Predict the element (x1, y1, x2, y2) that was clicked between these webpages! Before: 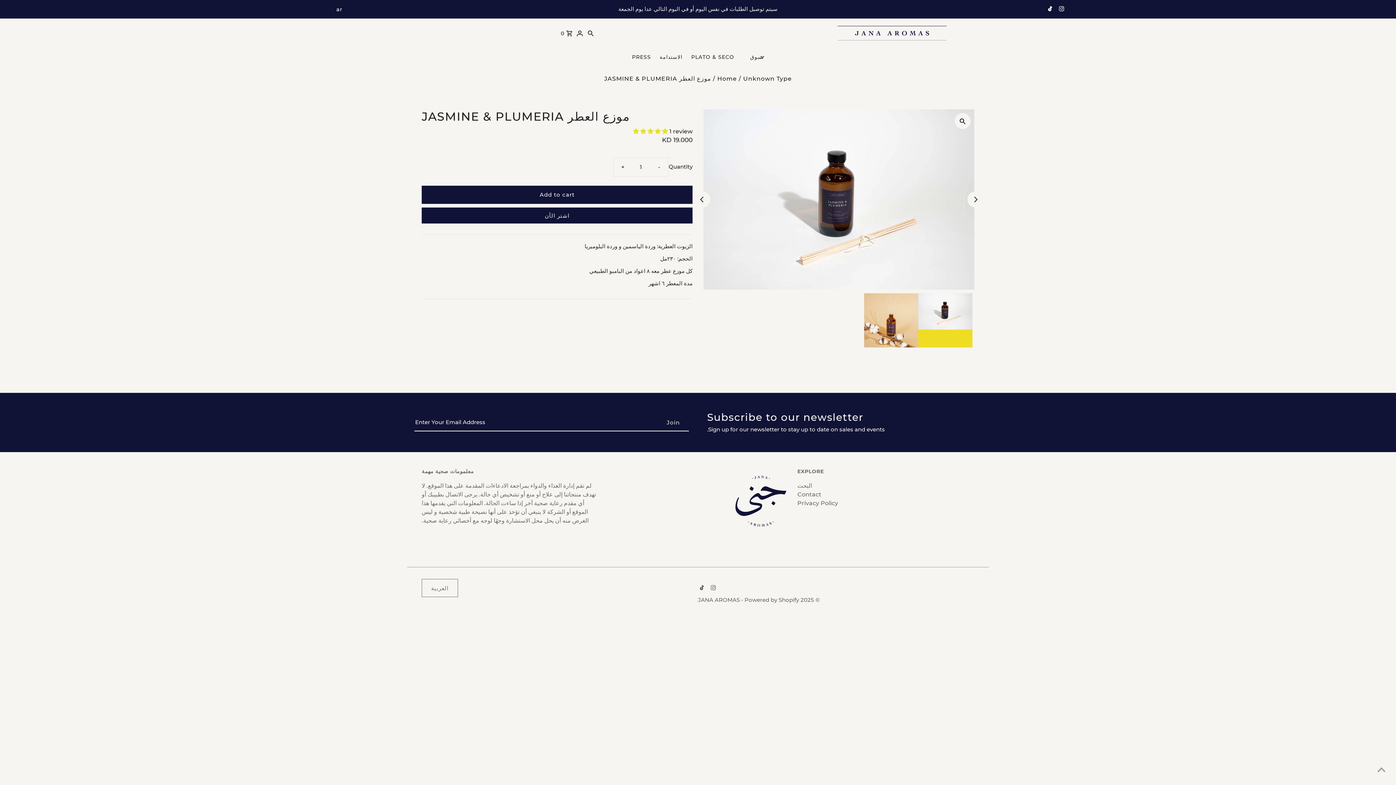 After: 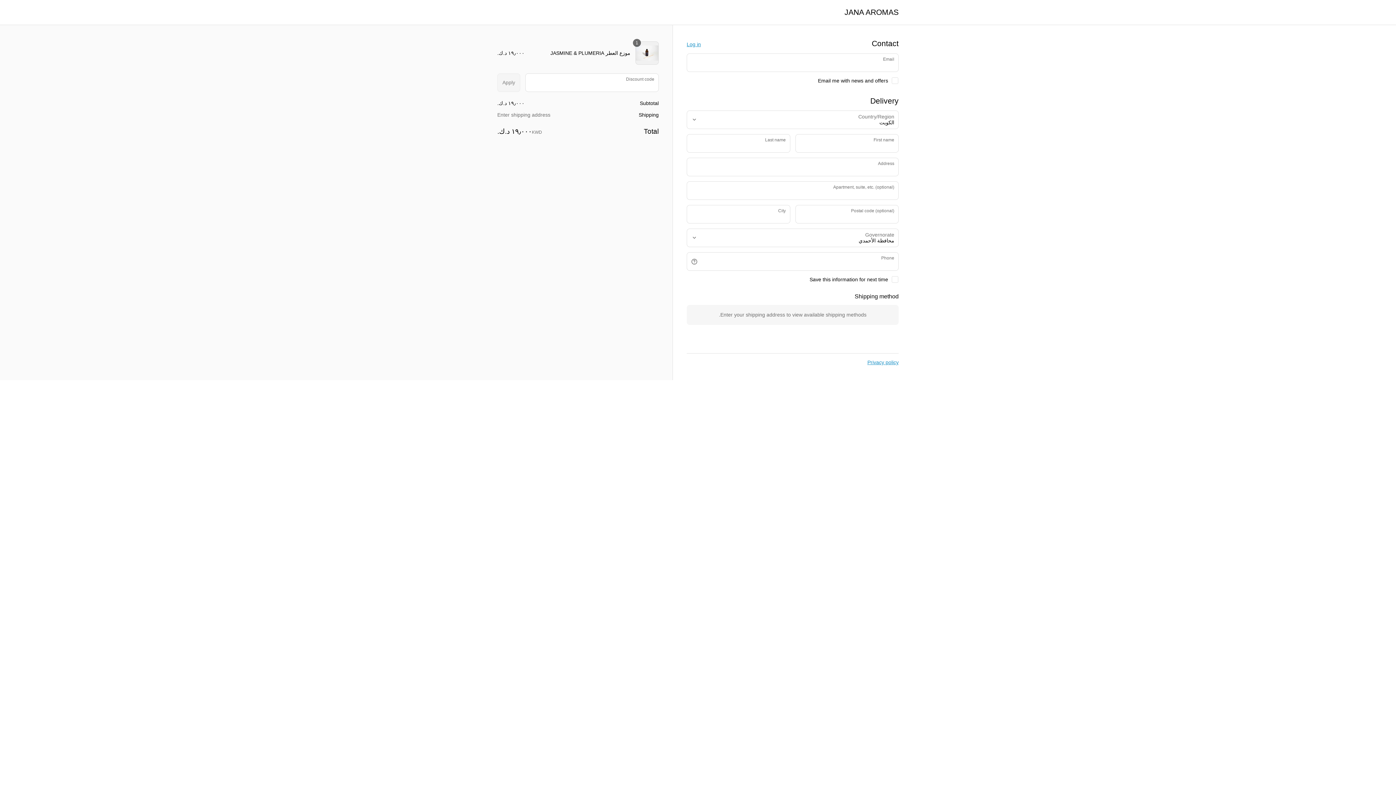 Action: bbox: (421, 207, 692, 223) label: اشتر الآن